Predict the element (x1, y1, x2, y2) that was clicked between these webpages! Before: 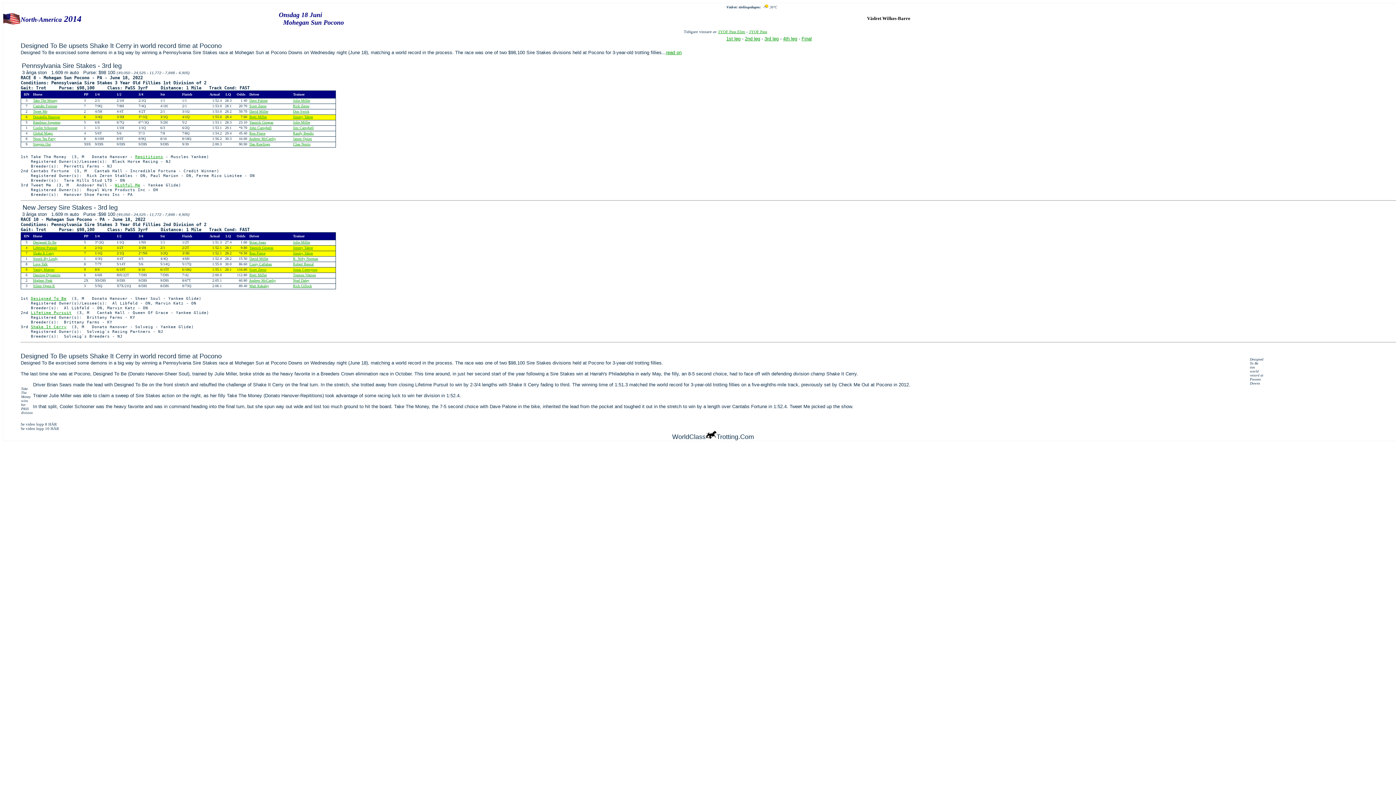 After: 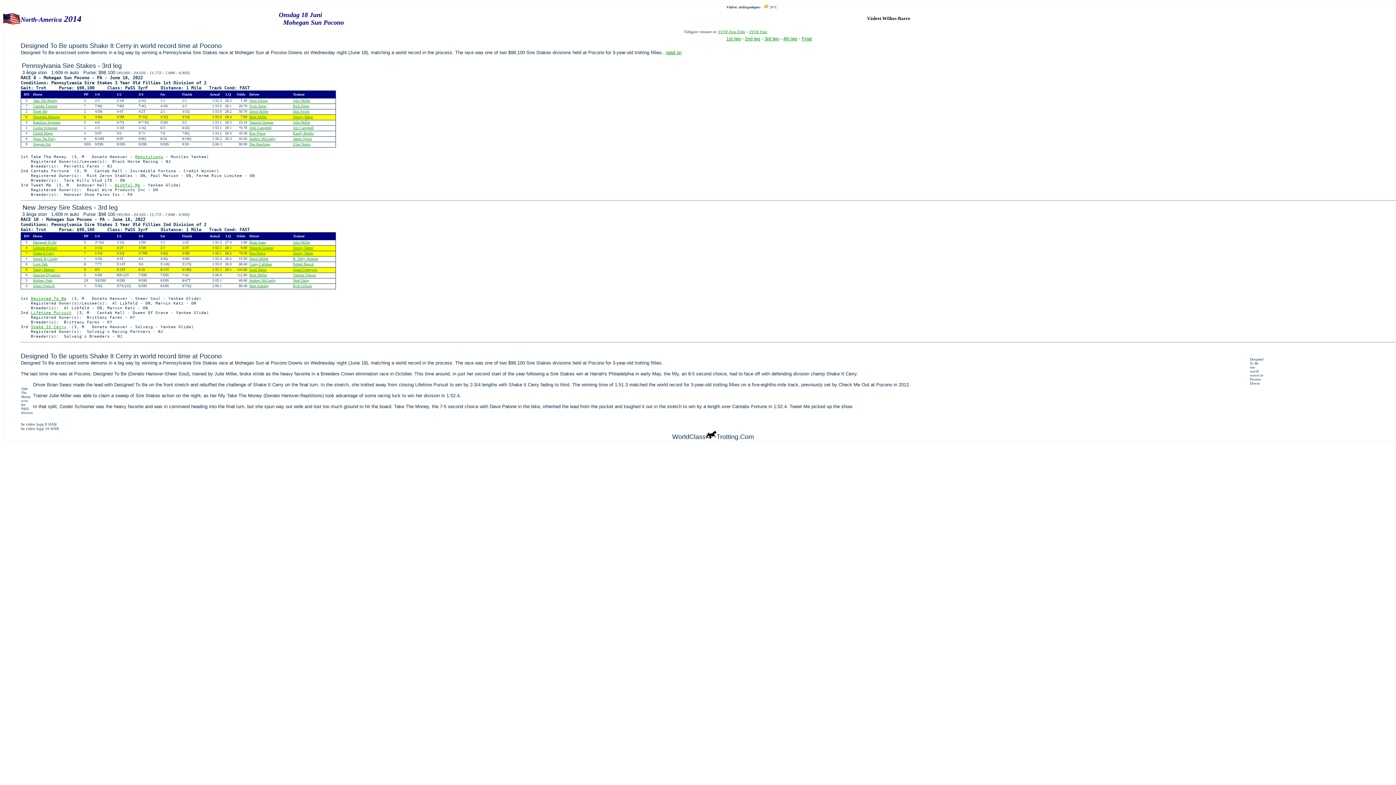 Action: label: Corey Callahan bbox: (249, 261, 272, 266)